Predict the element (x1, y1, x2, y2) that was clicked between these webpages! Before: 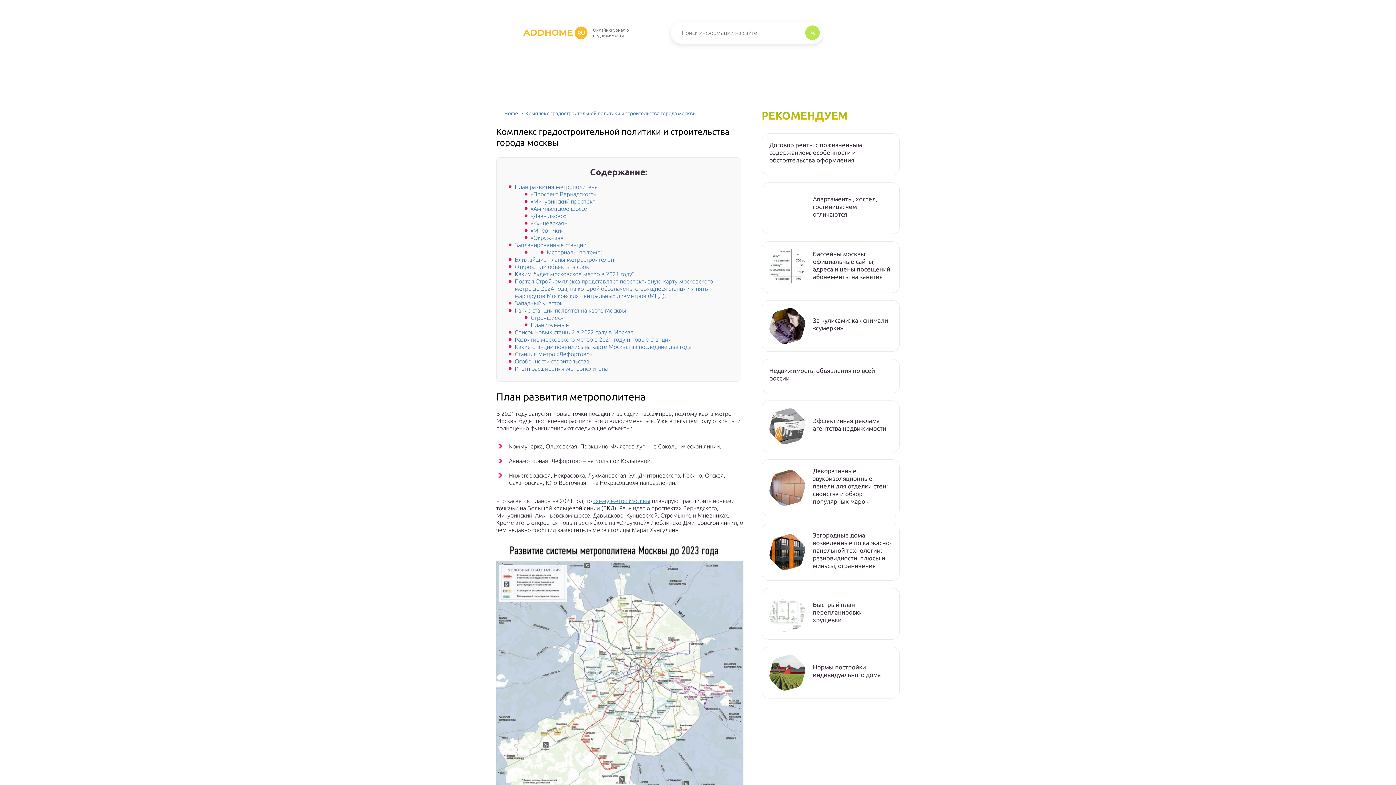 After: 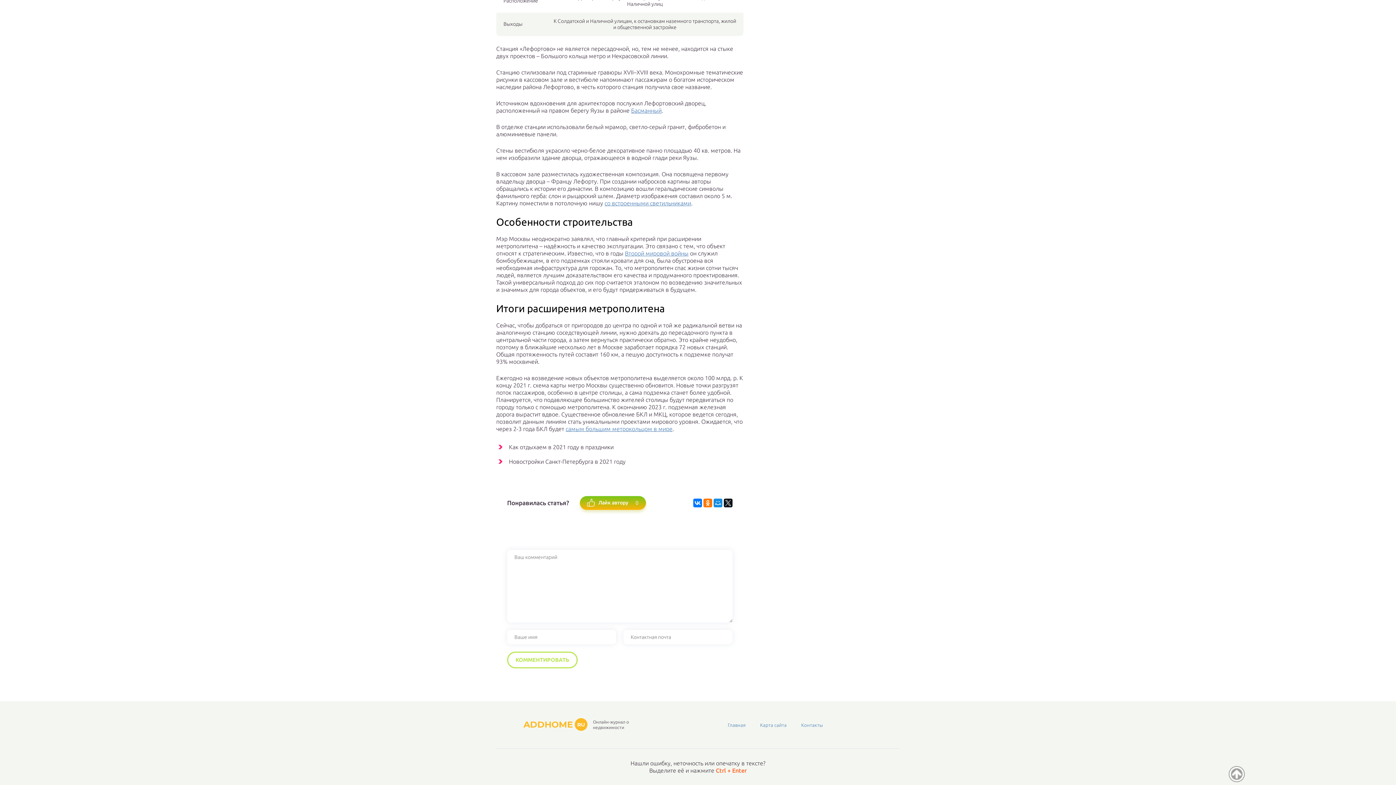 Action: label: Итоги расширения метрополитена bbox: (514, 365, 608, 372)